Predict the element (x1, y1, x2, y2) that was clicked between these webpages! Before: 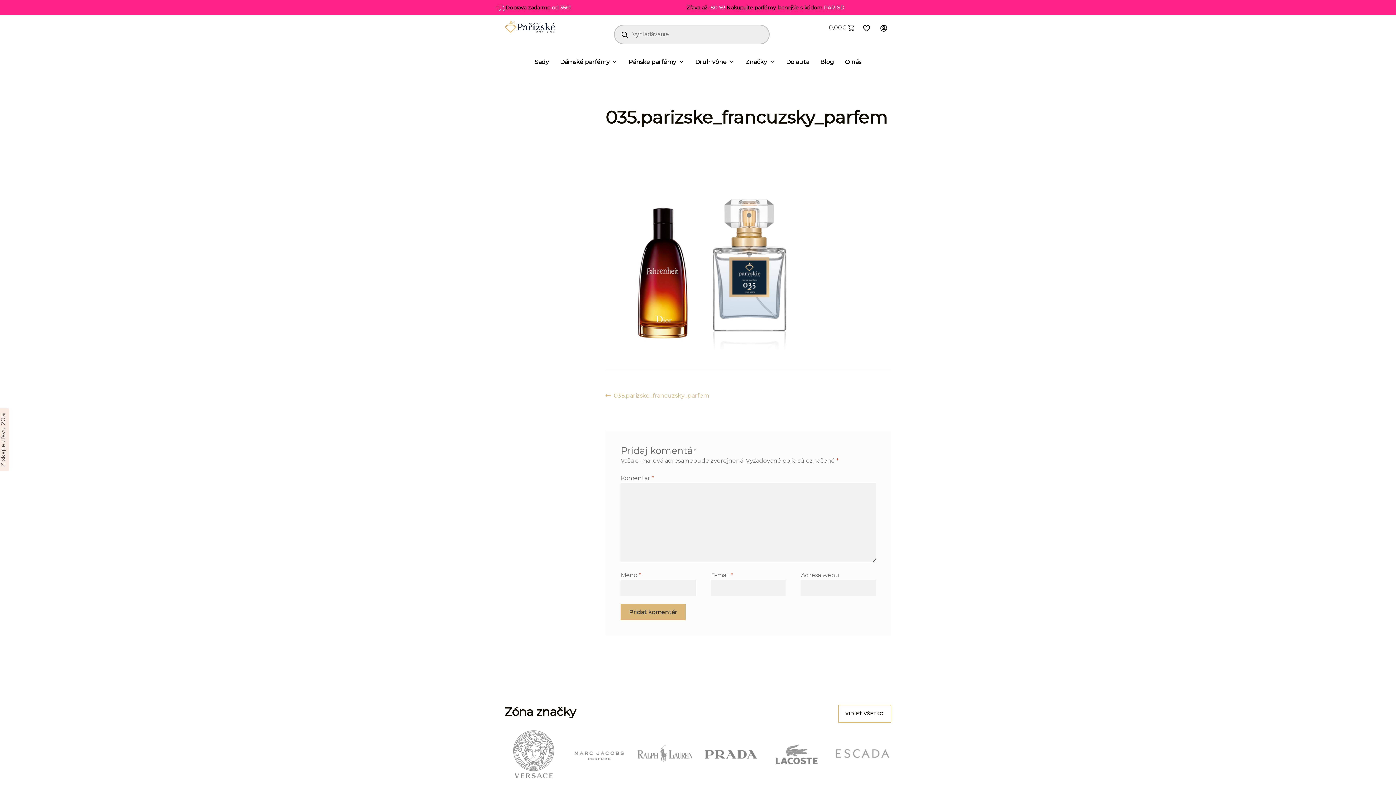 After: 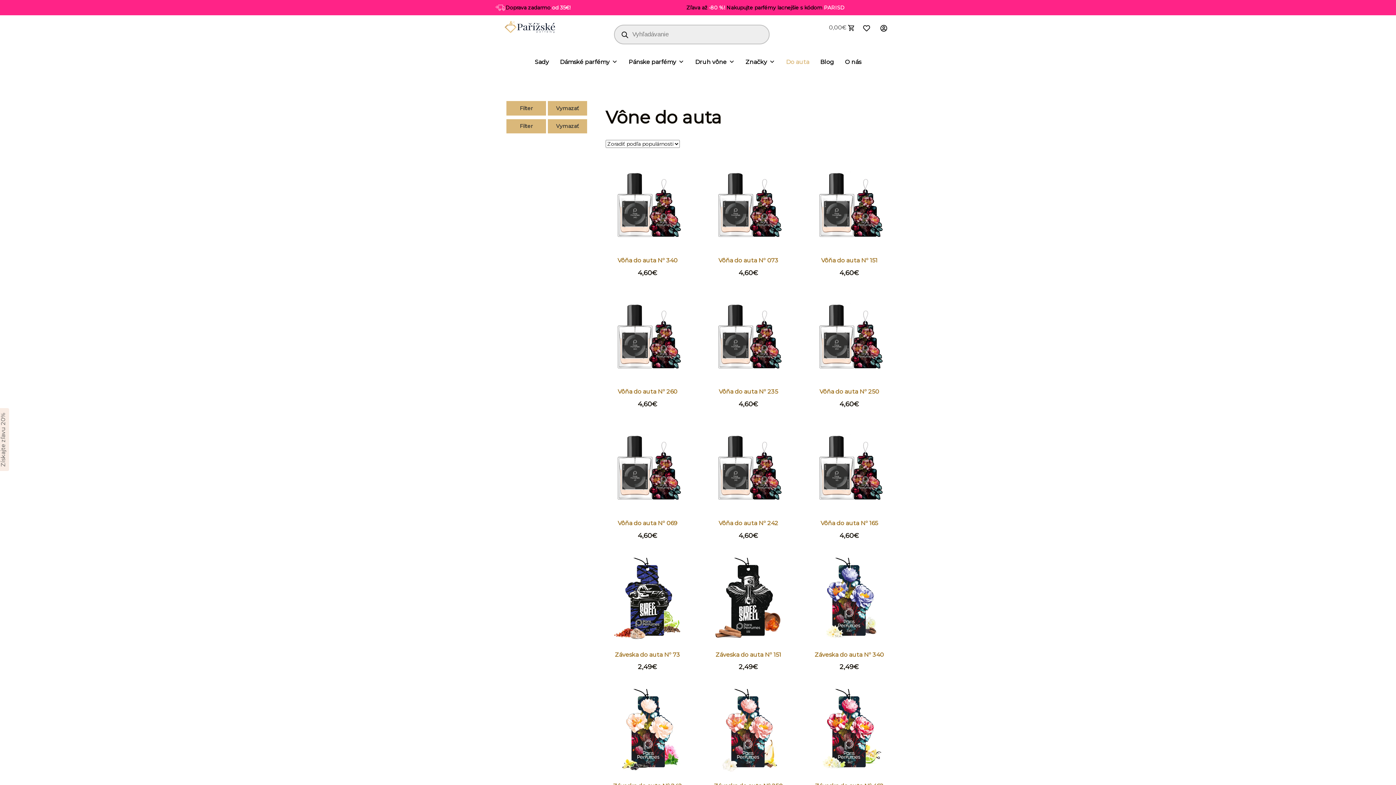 Action: bbox: (780, 48, 814, 76) label: Do auta